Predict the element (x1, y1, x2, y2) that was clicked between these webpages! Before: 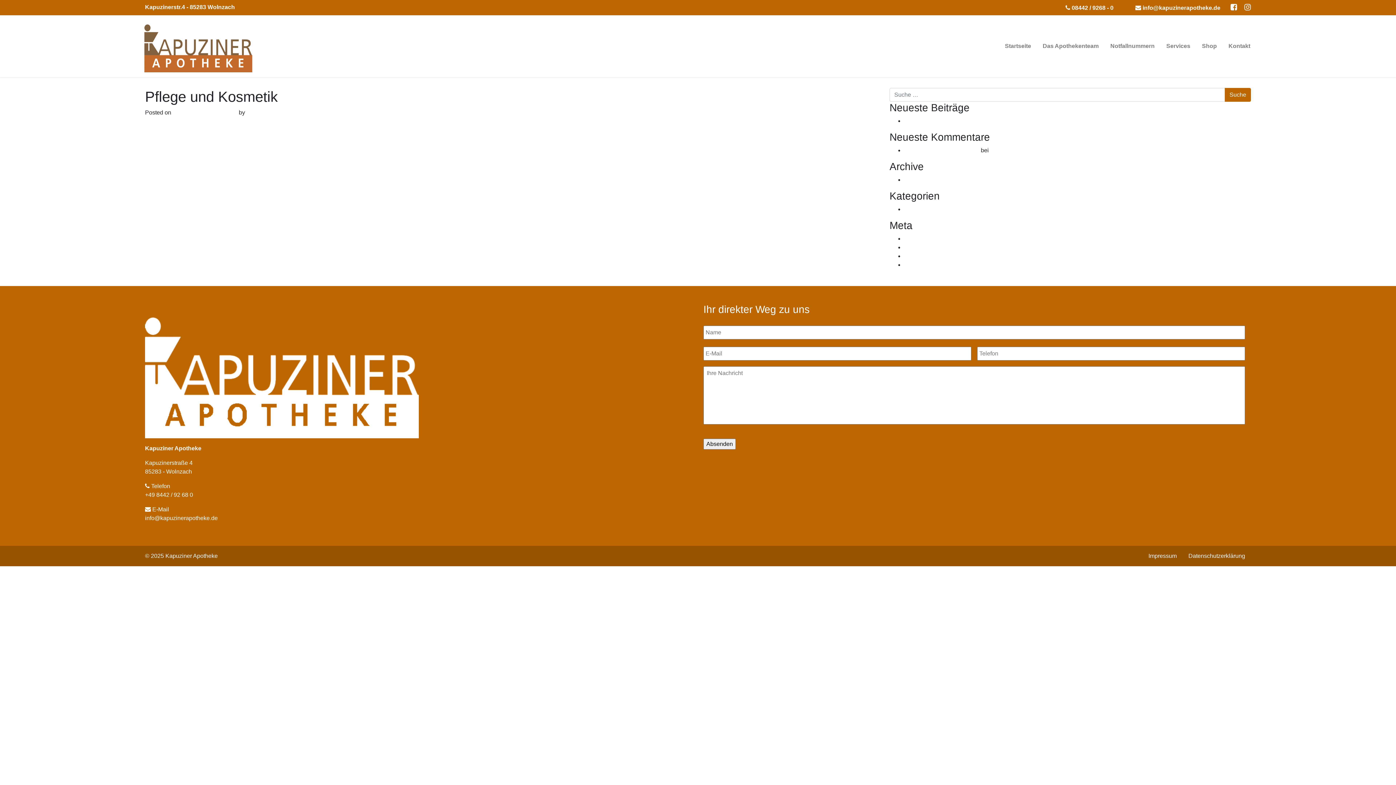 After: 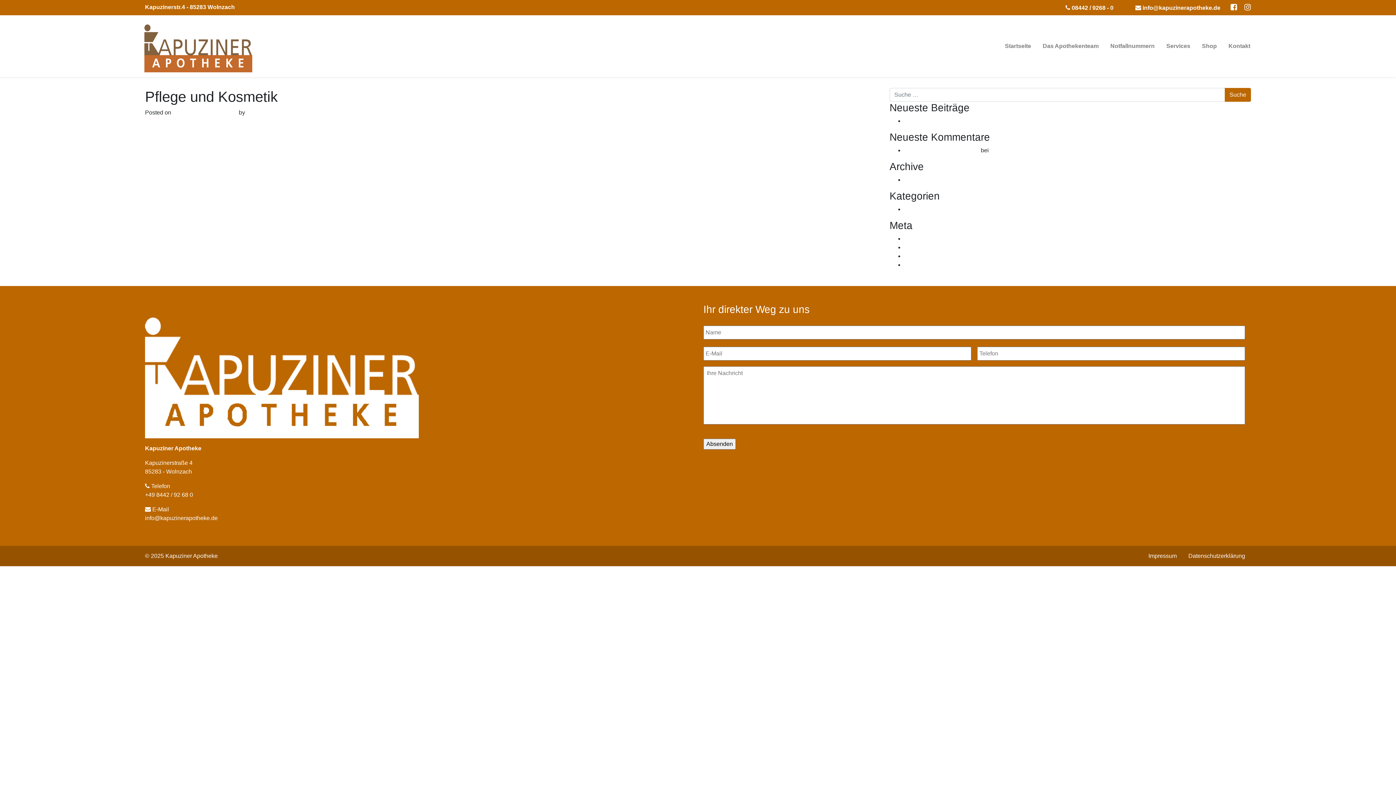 Action: bbox: (145, 4, 234, 10) label: Kapuzinerstr.4 - 85283 Wolnzach